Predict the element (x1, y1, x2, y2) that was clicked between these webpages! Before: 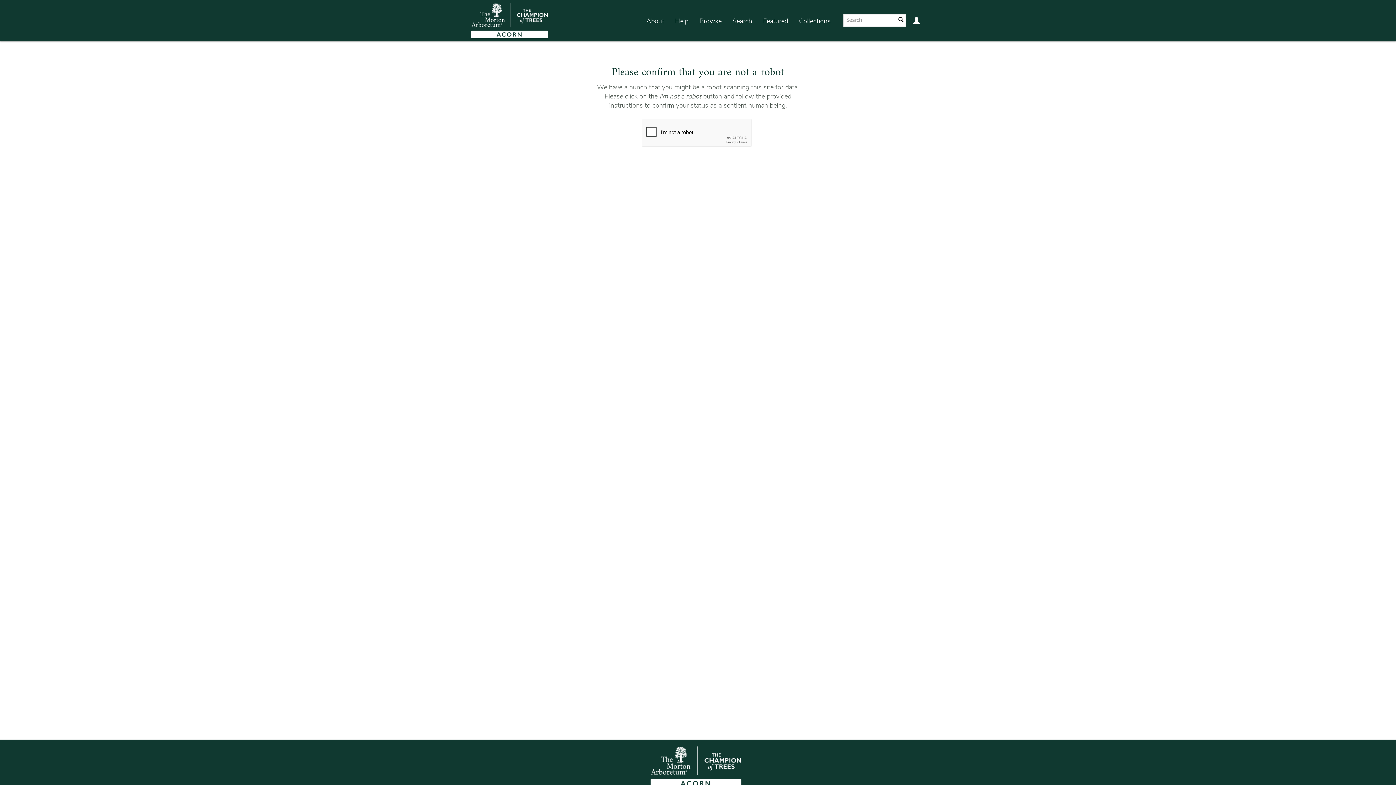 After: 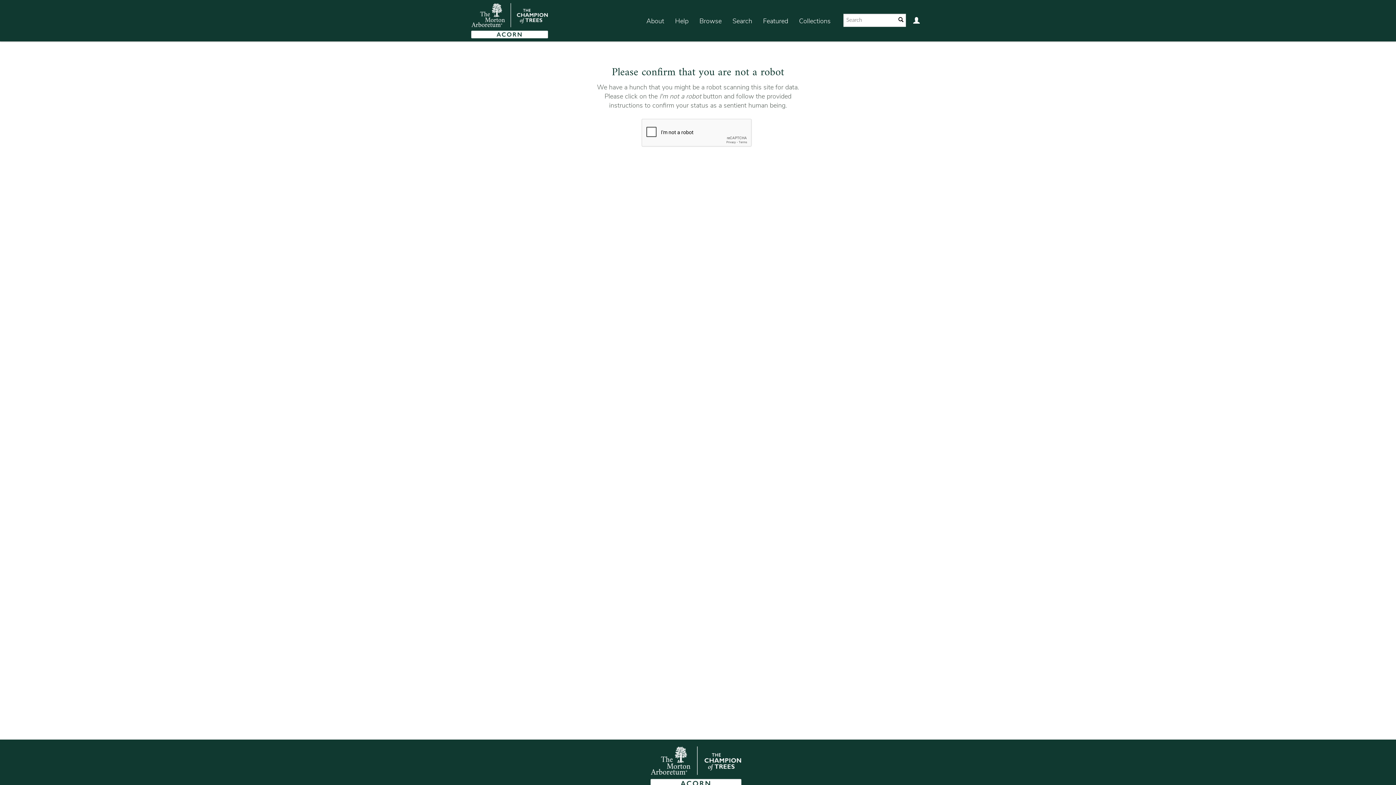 Action: label: About bbox: (641, 7, 669, 35)